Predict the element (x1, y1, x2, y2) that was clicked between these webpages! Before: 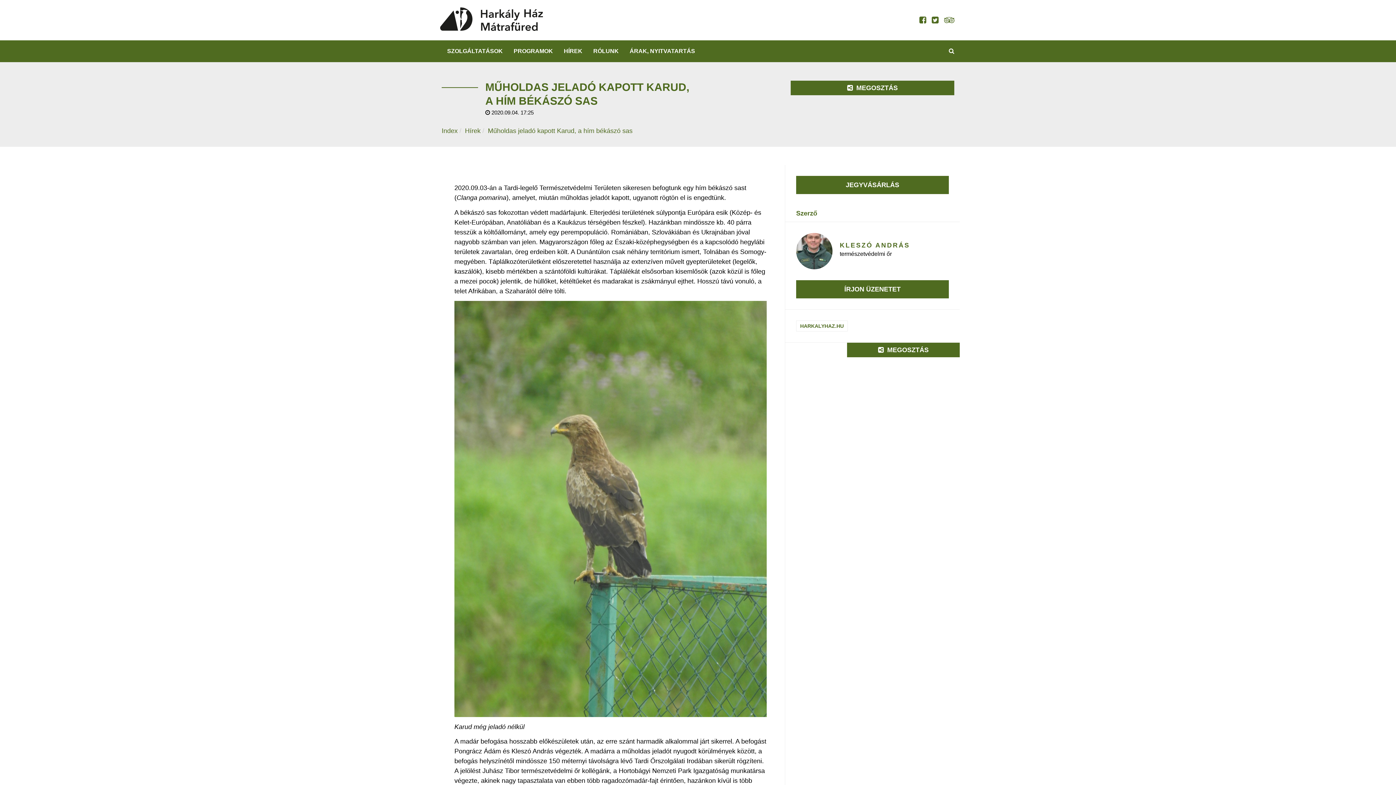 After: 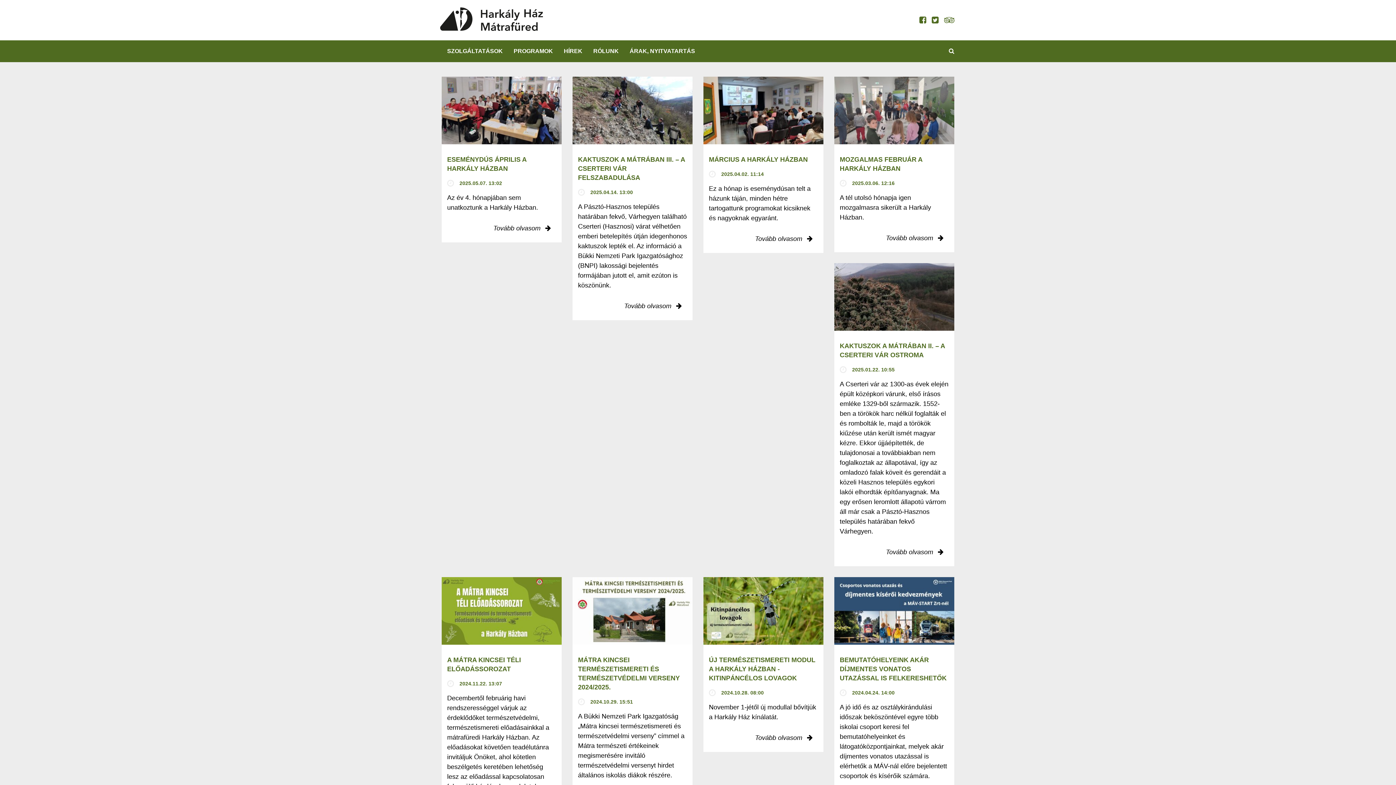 Action: bbox: (465, 127, 480, 134) label: Hírek